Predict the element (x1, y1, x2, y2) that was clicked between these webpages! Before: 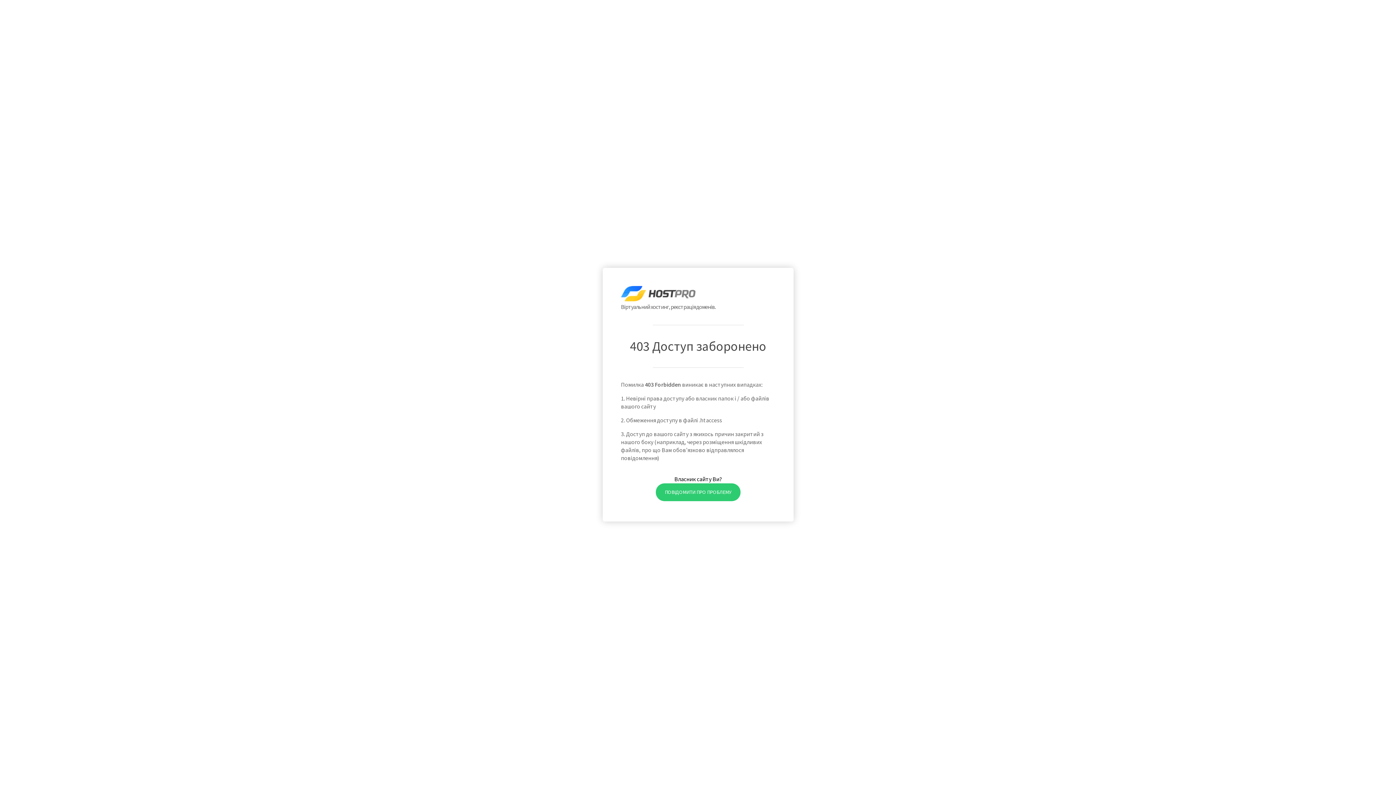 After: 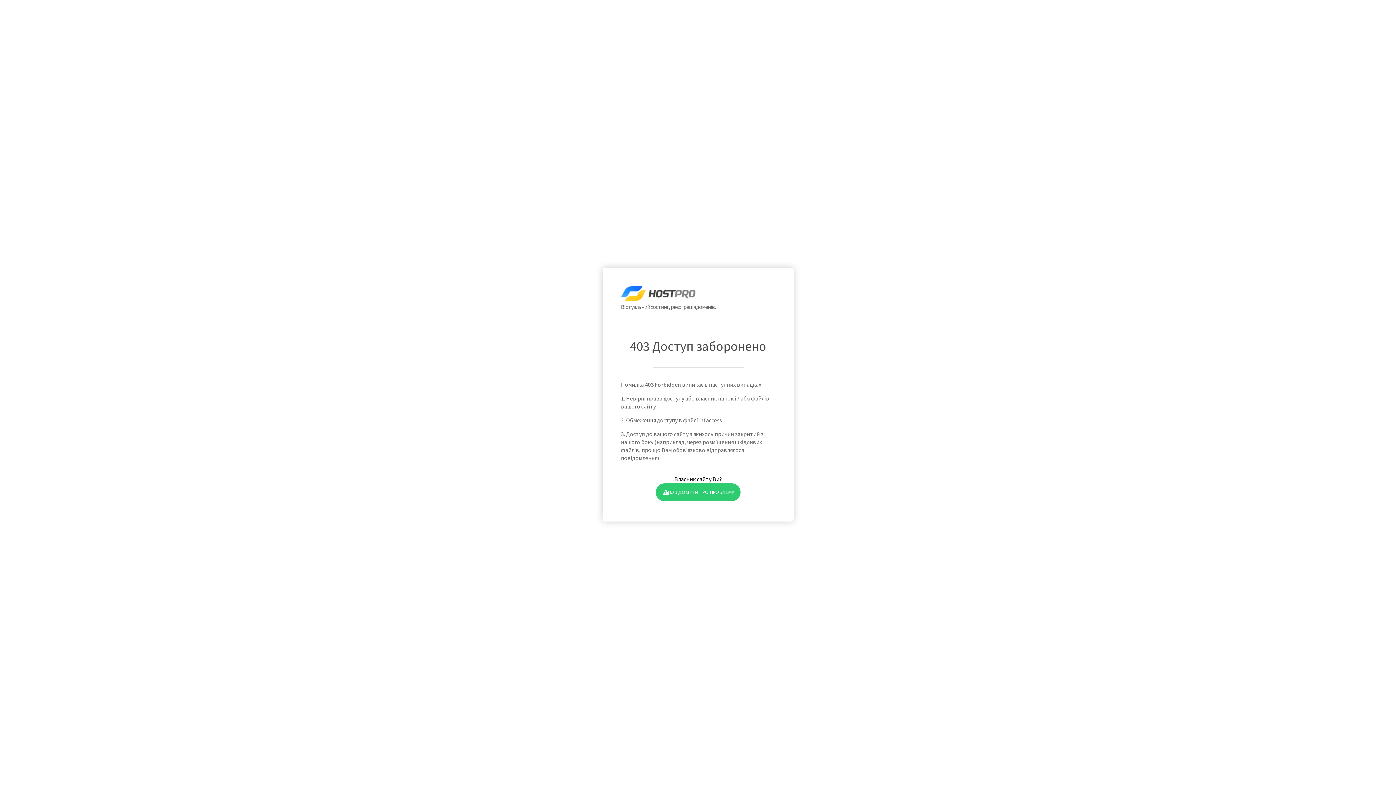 Action: bbox: (655, 483, 740, 501) label: ПОВІДОМИТИ ПРО ПРОБЛЕМУ